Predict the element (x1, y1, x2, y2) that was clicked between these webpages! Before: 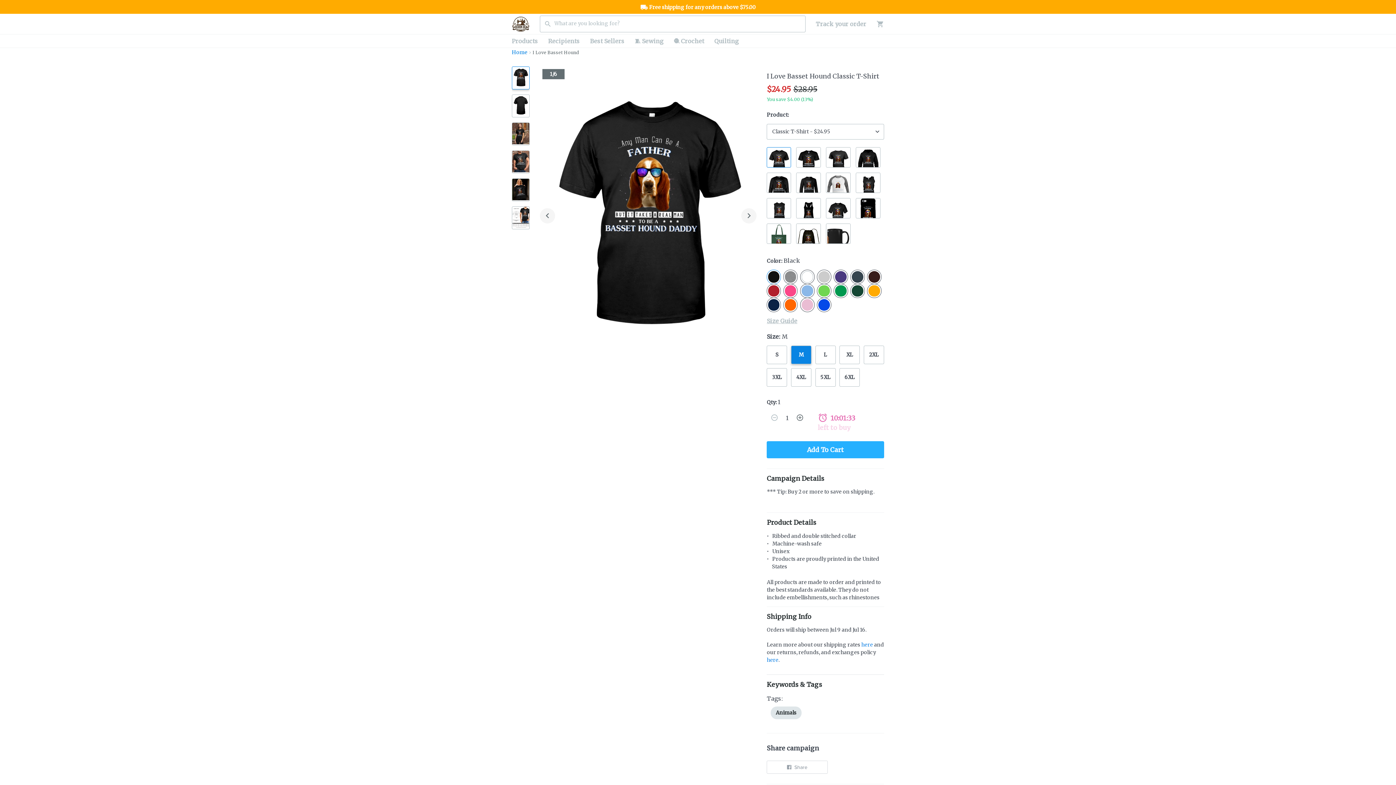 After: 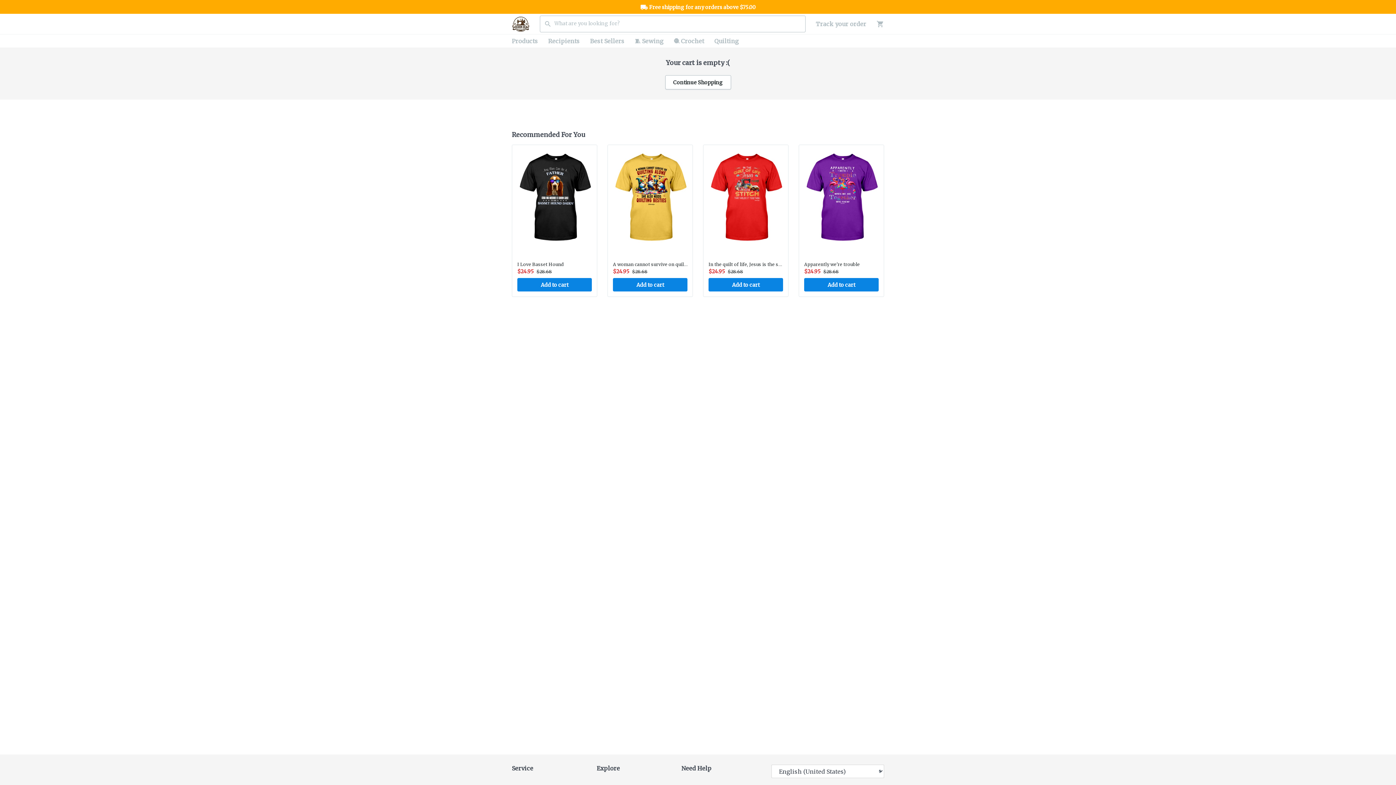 Action: bbox: (866, 20, 884, 28)